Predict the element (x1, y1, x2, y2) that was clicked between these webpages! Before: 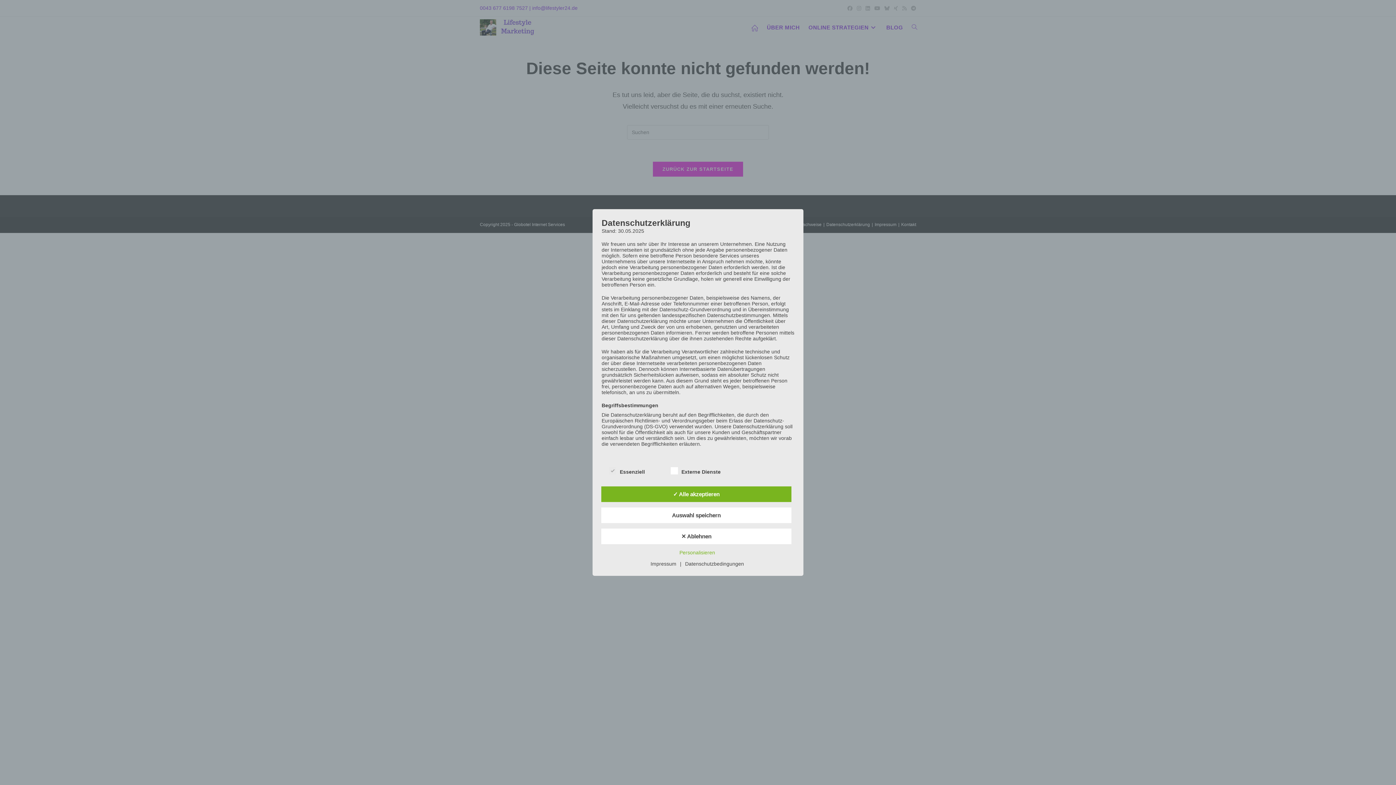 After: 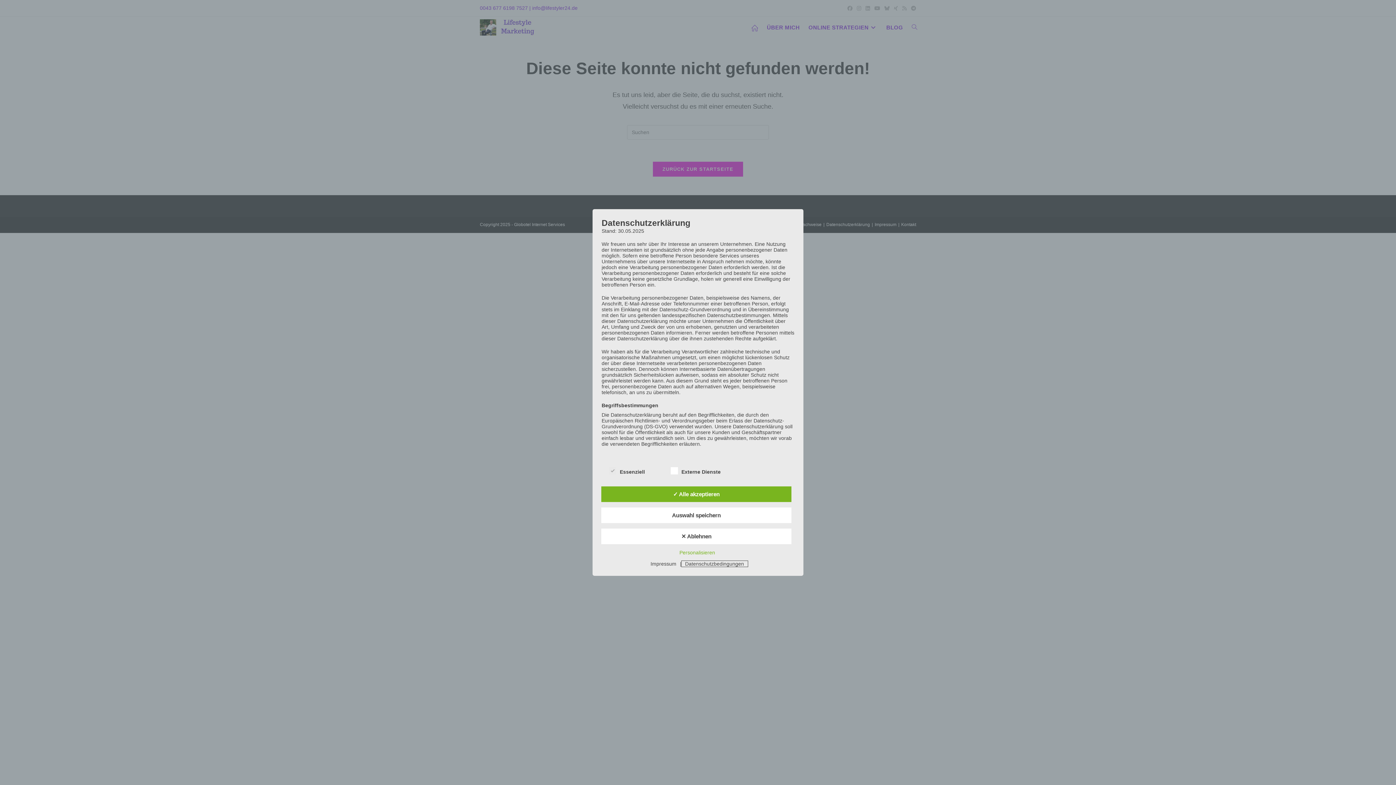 Action: label: Datenschutzbedingungen bbox: (681, 561, 747, 567)